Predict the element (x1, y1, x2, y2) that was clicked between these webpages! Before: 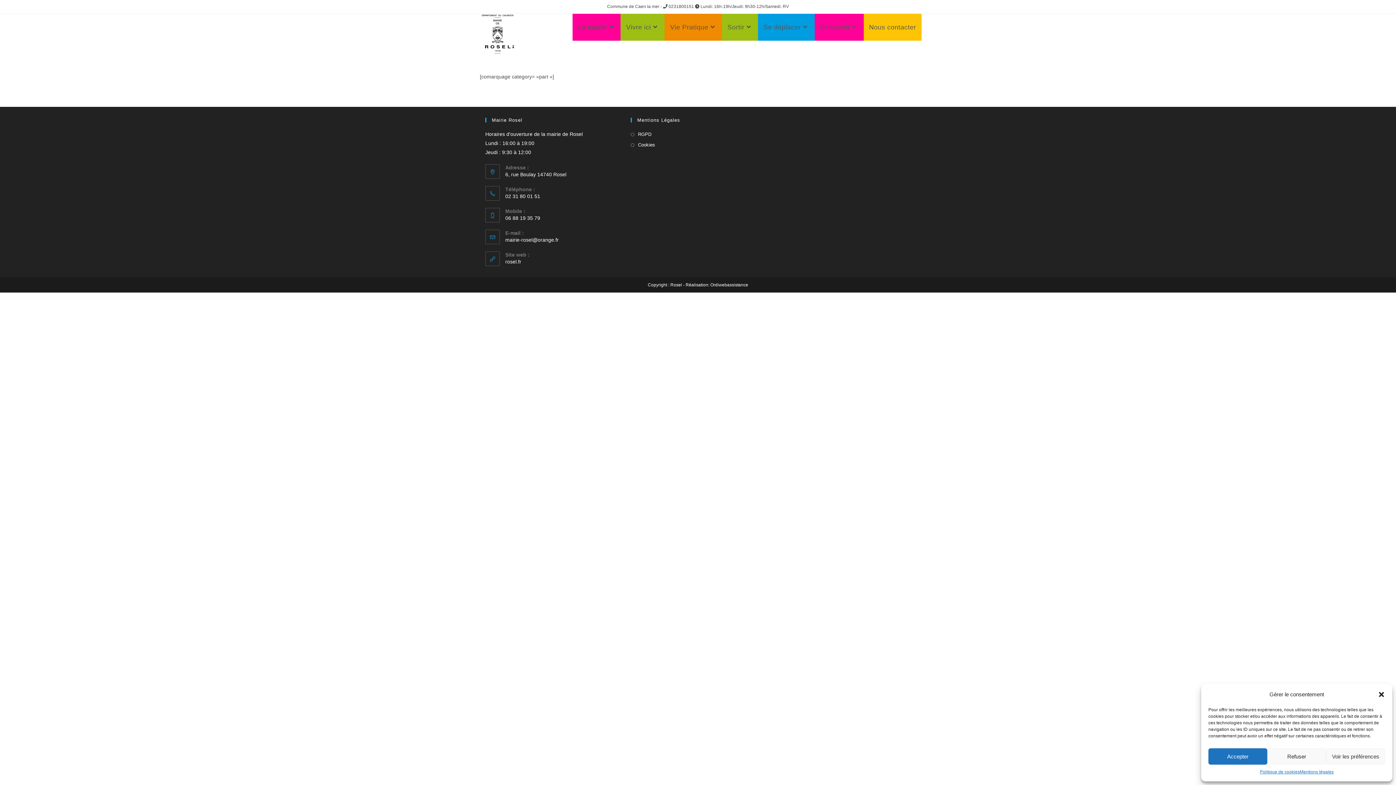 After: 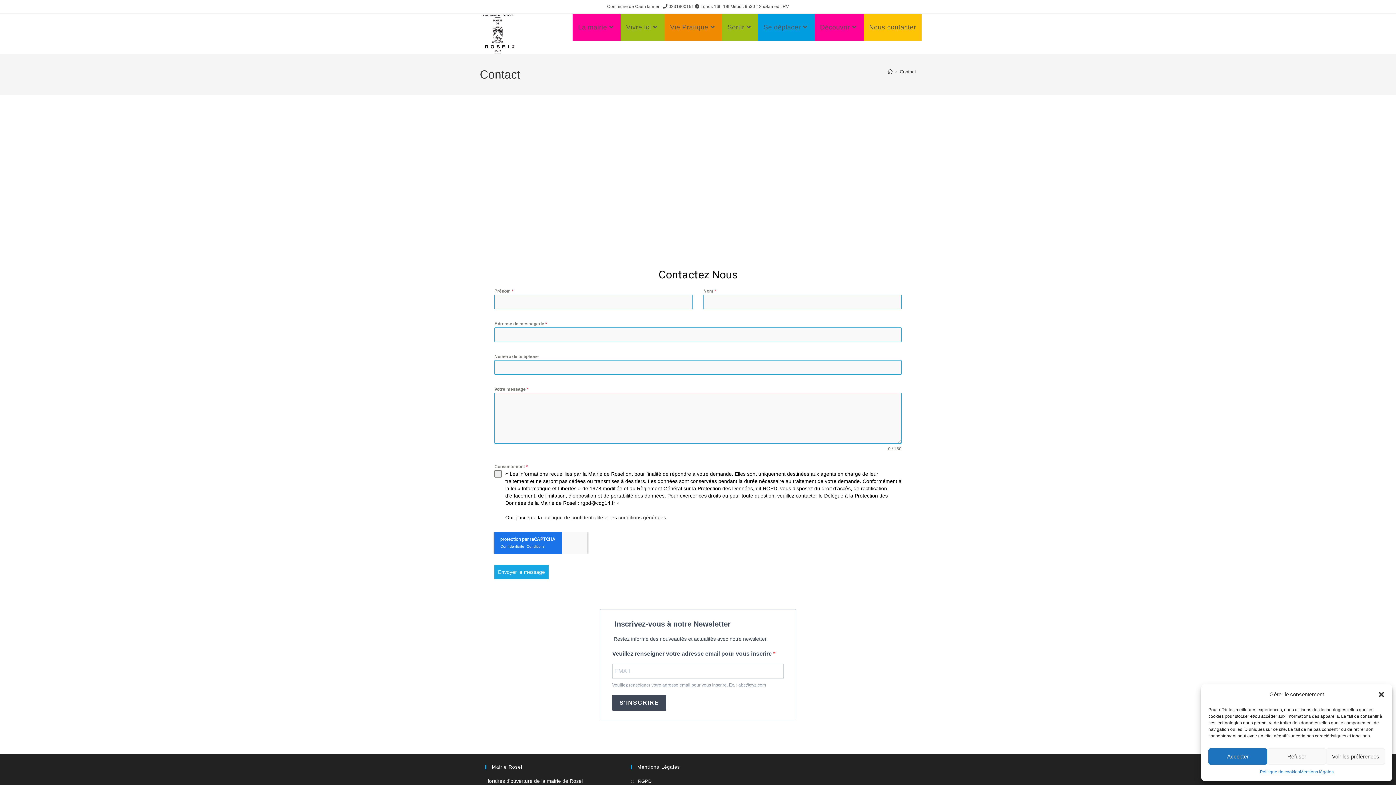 Action: bbox: (863, 13, 921, 40) label: Nous contacter